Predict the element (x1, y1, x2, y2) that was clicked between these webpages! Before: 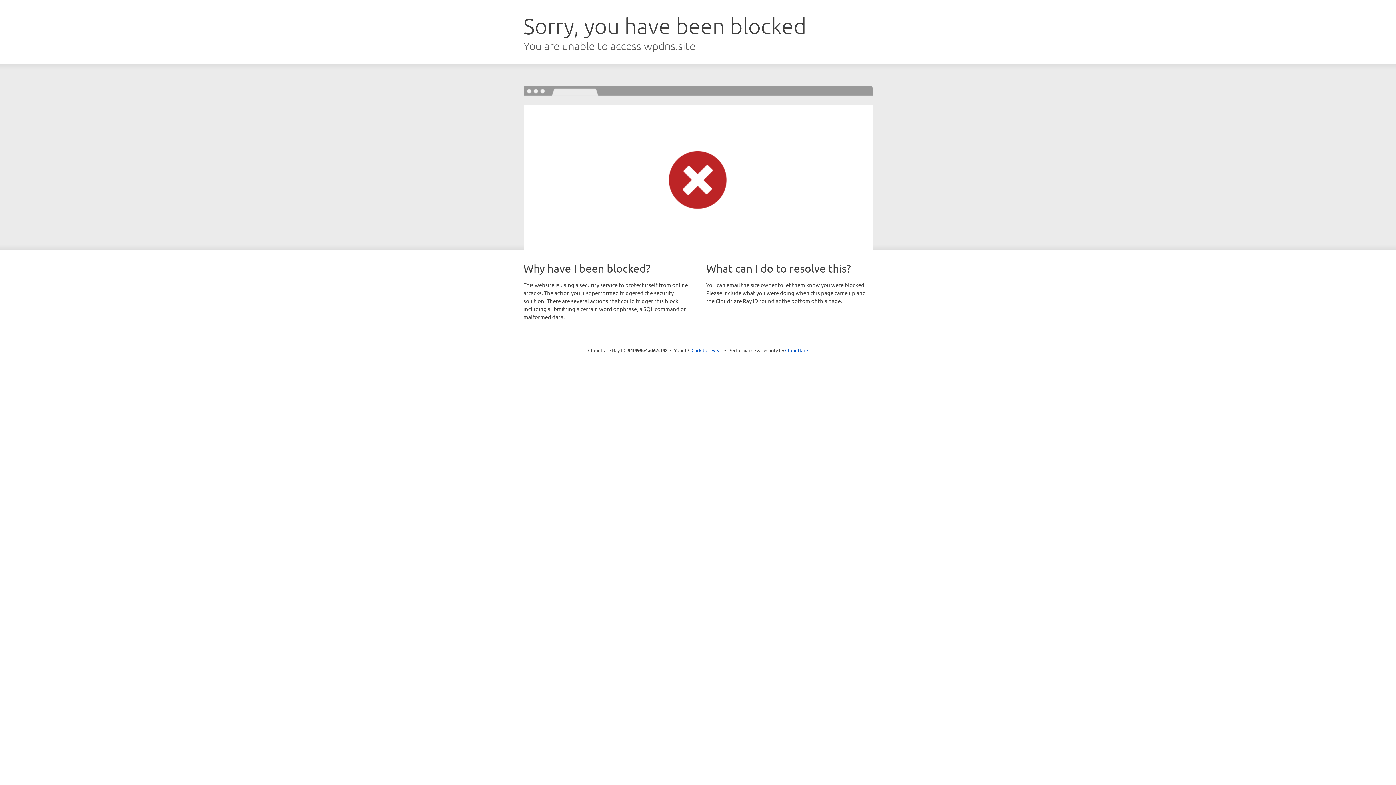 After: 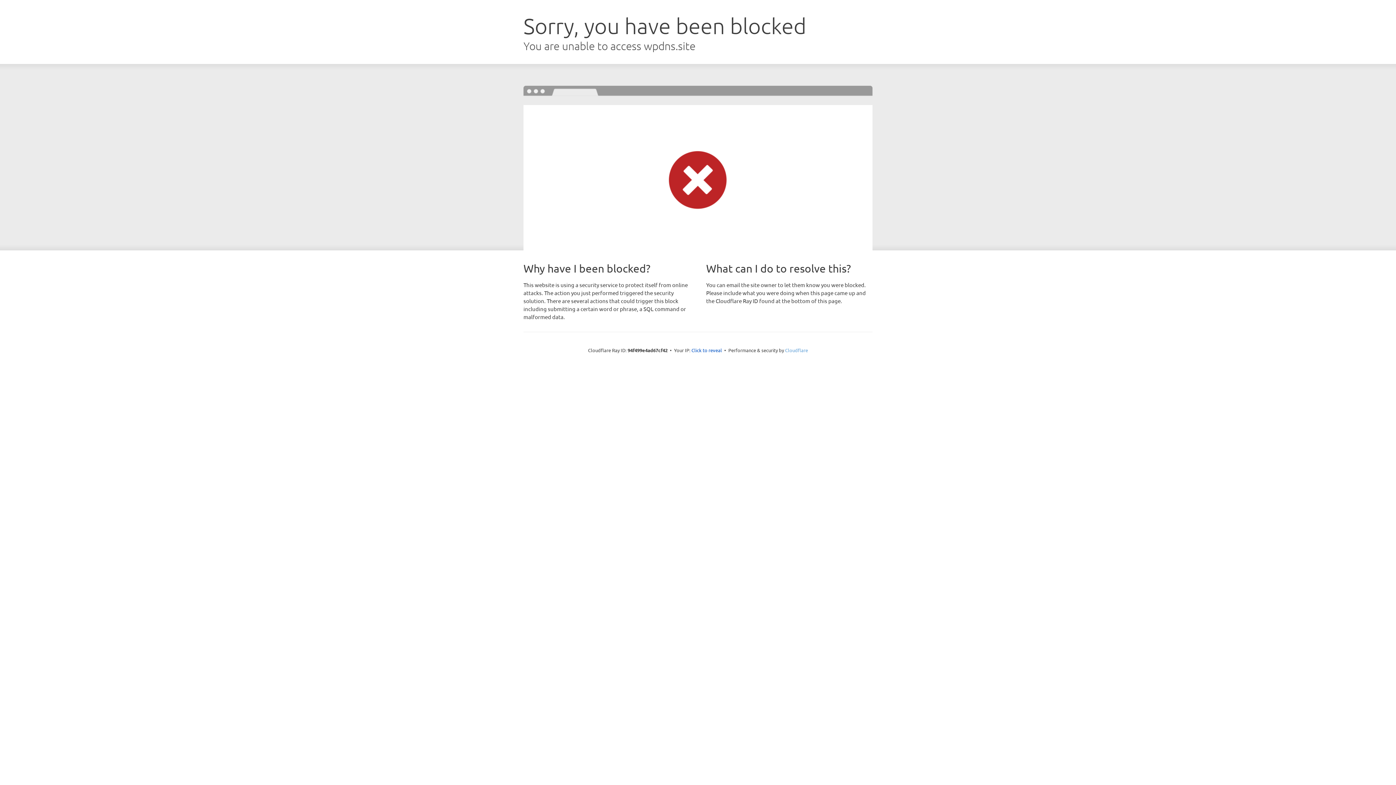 Action: bbox: (785, 347, 808, 353) label: Cloudflare